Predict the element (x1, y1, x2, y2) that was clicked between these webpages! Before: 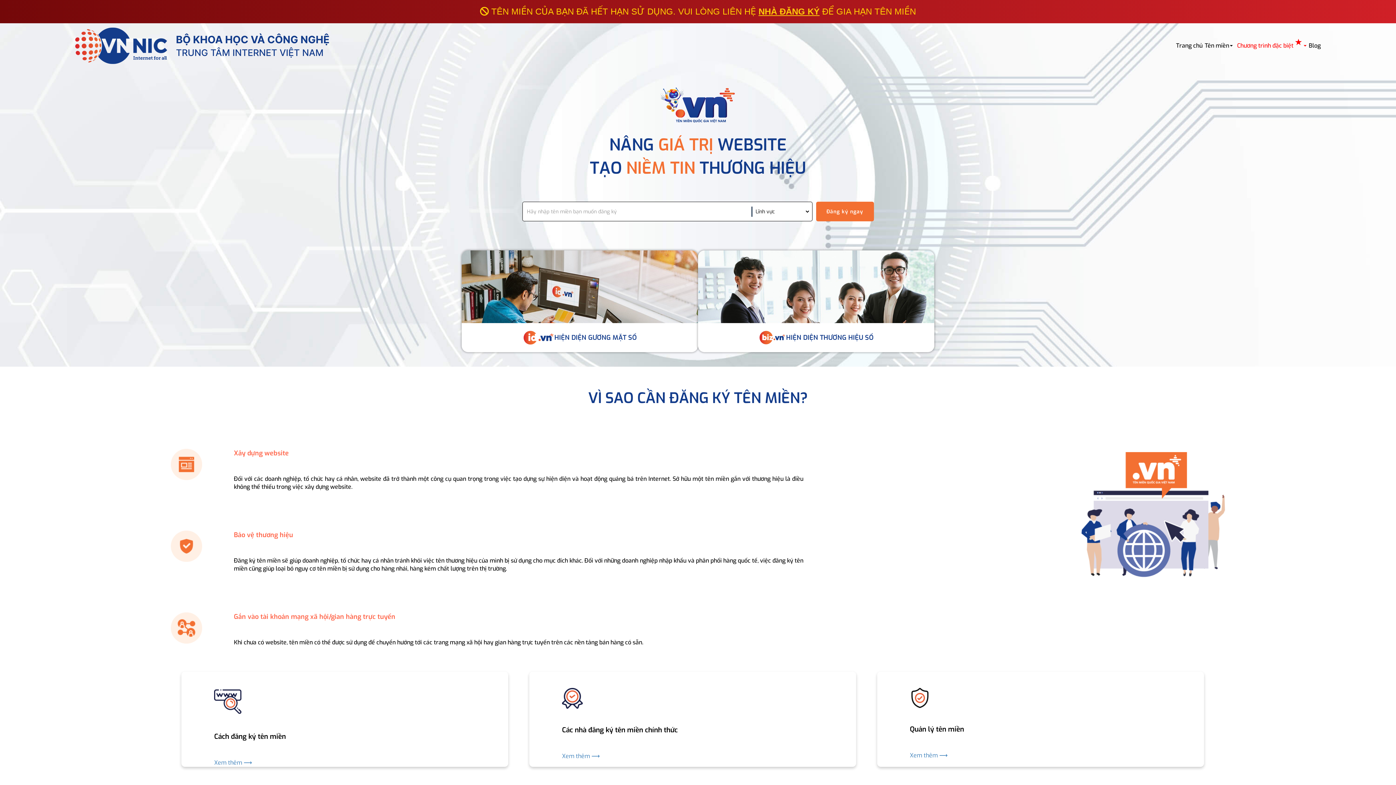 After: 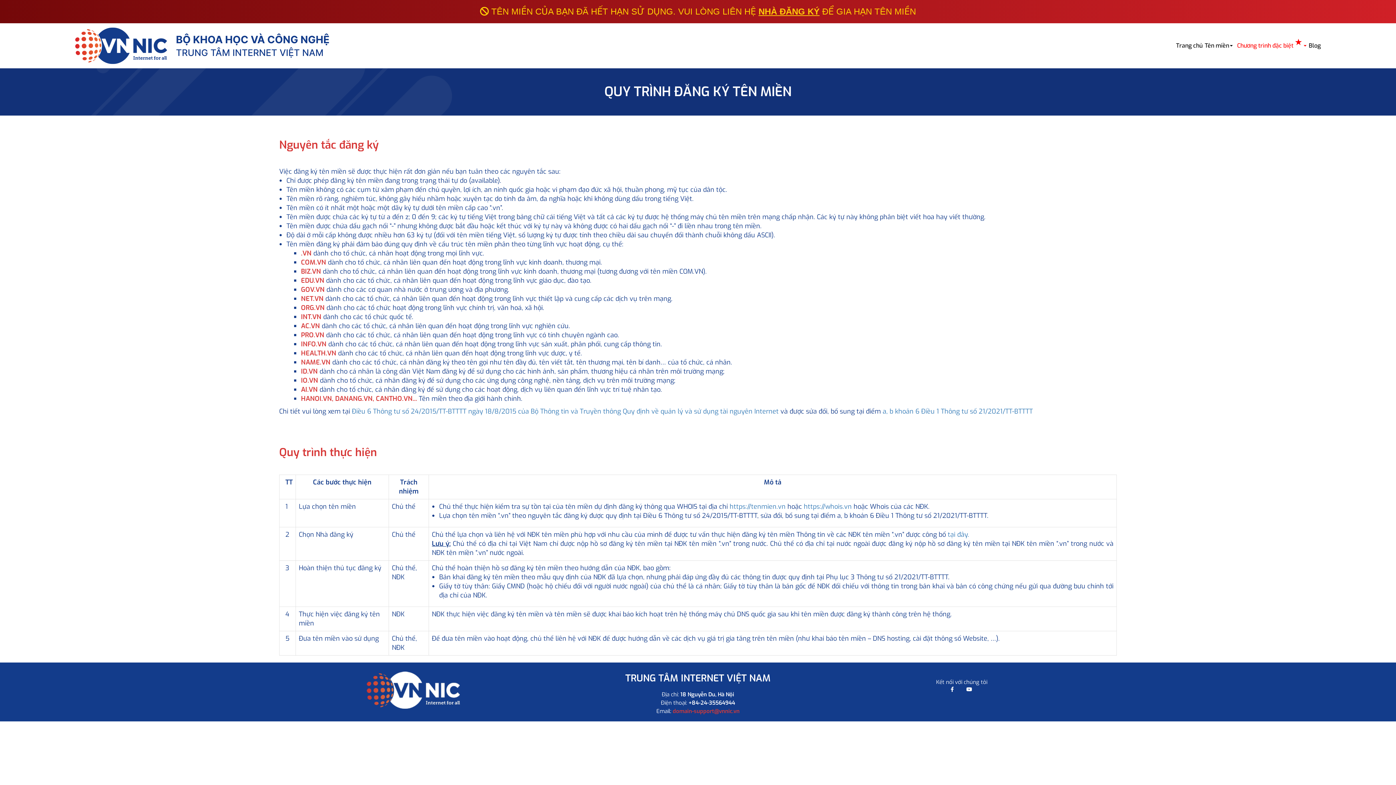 Action: bbox: (214, 742, 475, 767) label: Xem thêm ⟶